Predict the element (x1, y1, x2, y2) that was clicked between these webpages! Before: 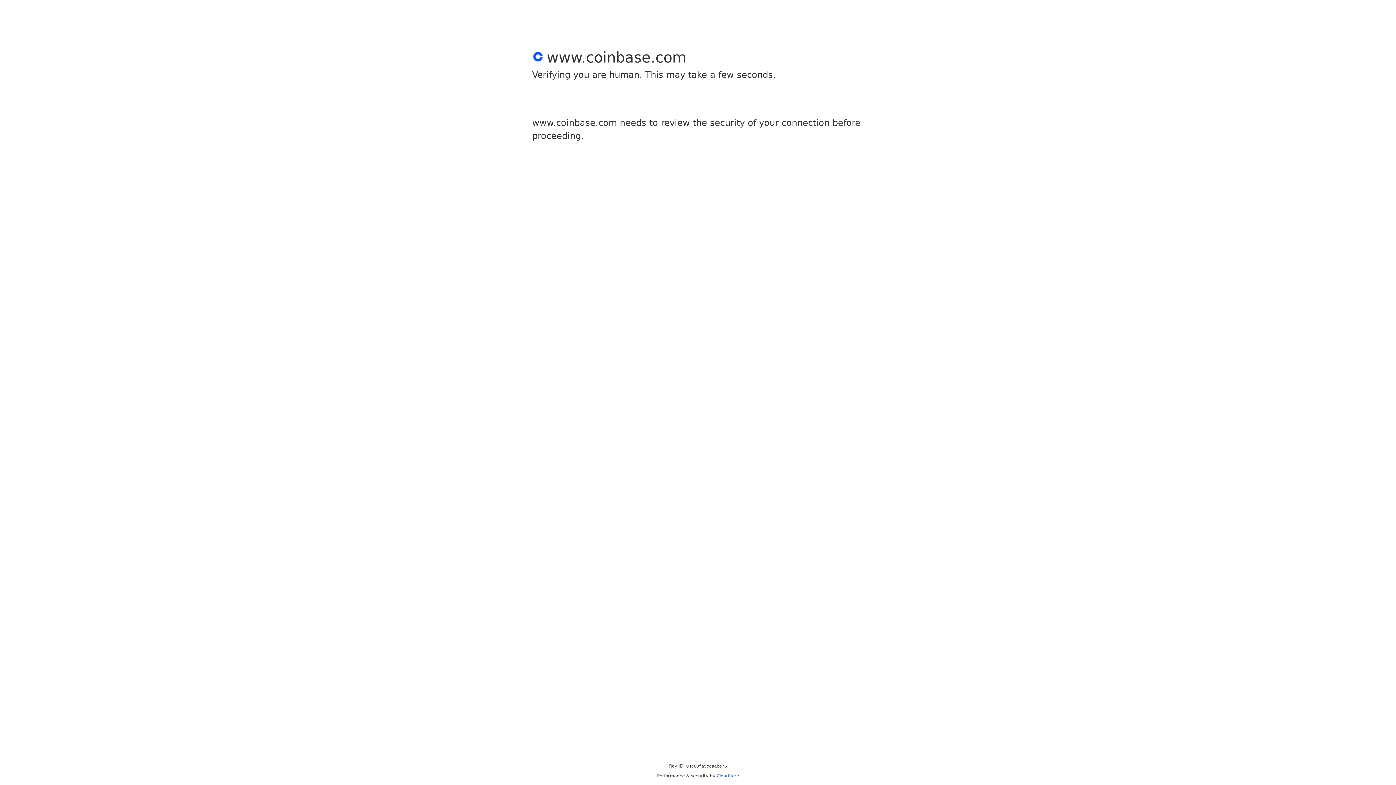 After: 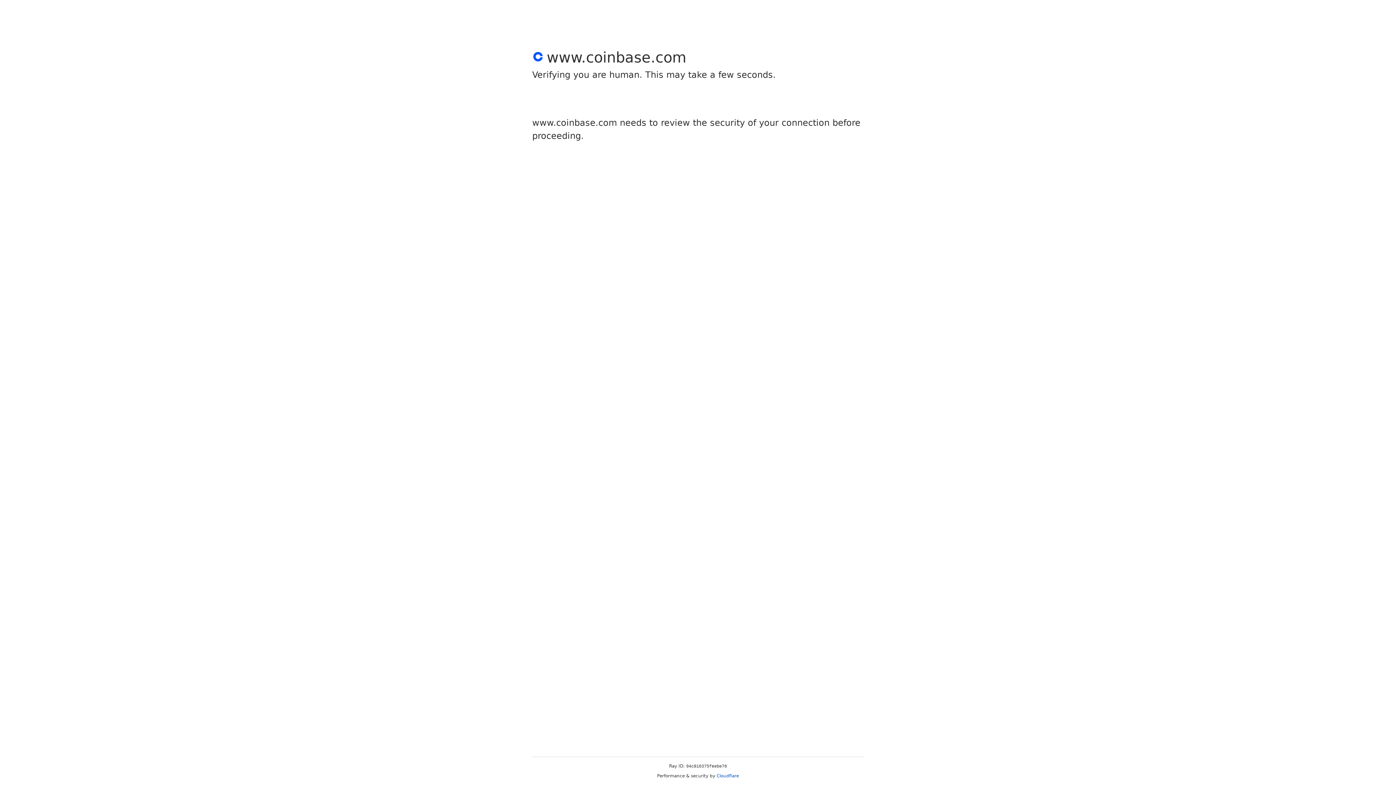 Action: bbox: (716, 773, 739, 778) label: Cloudflare